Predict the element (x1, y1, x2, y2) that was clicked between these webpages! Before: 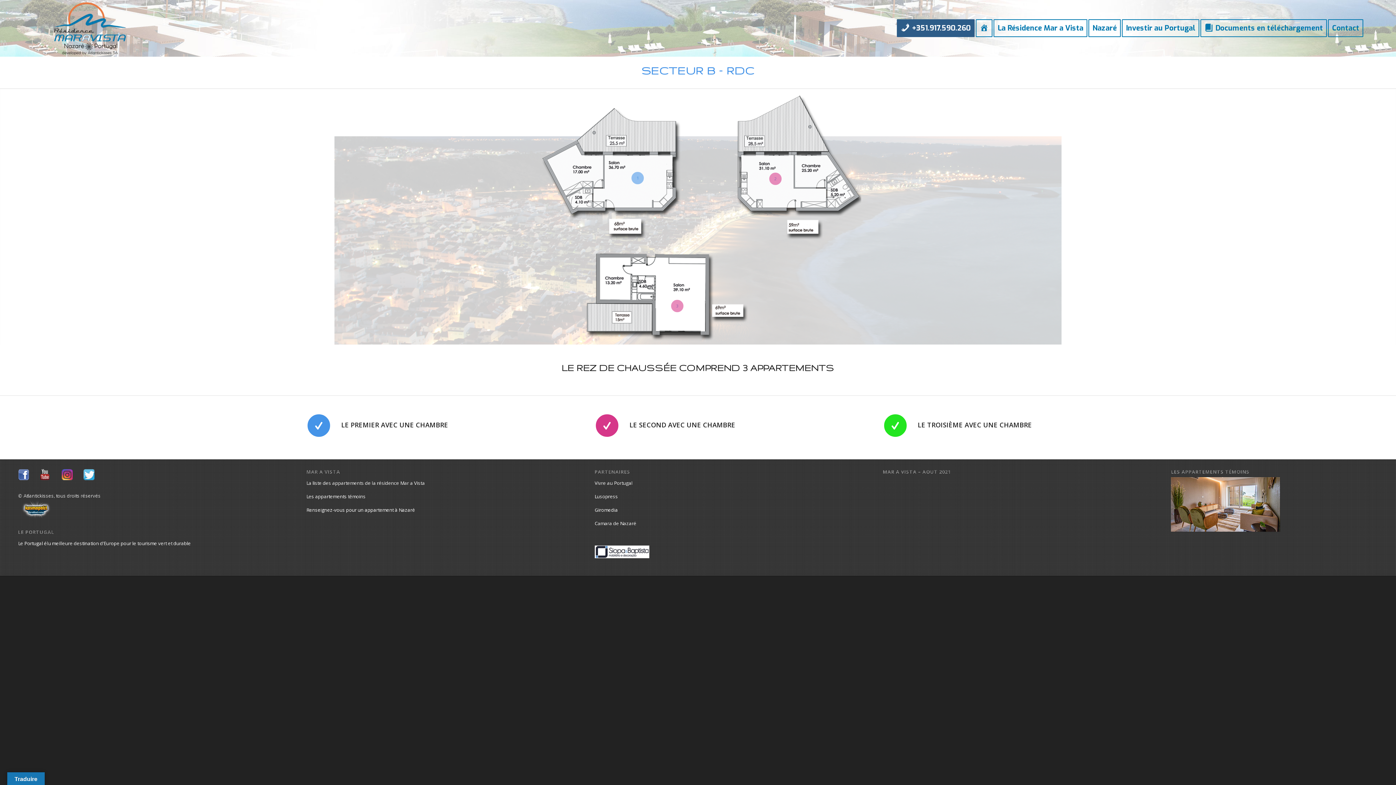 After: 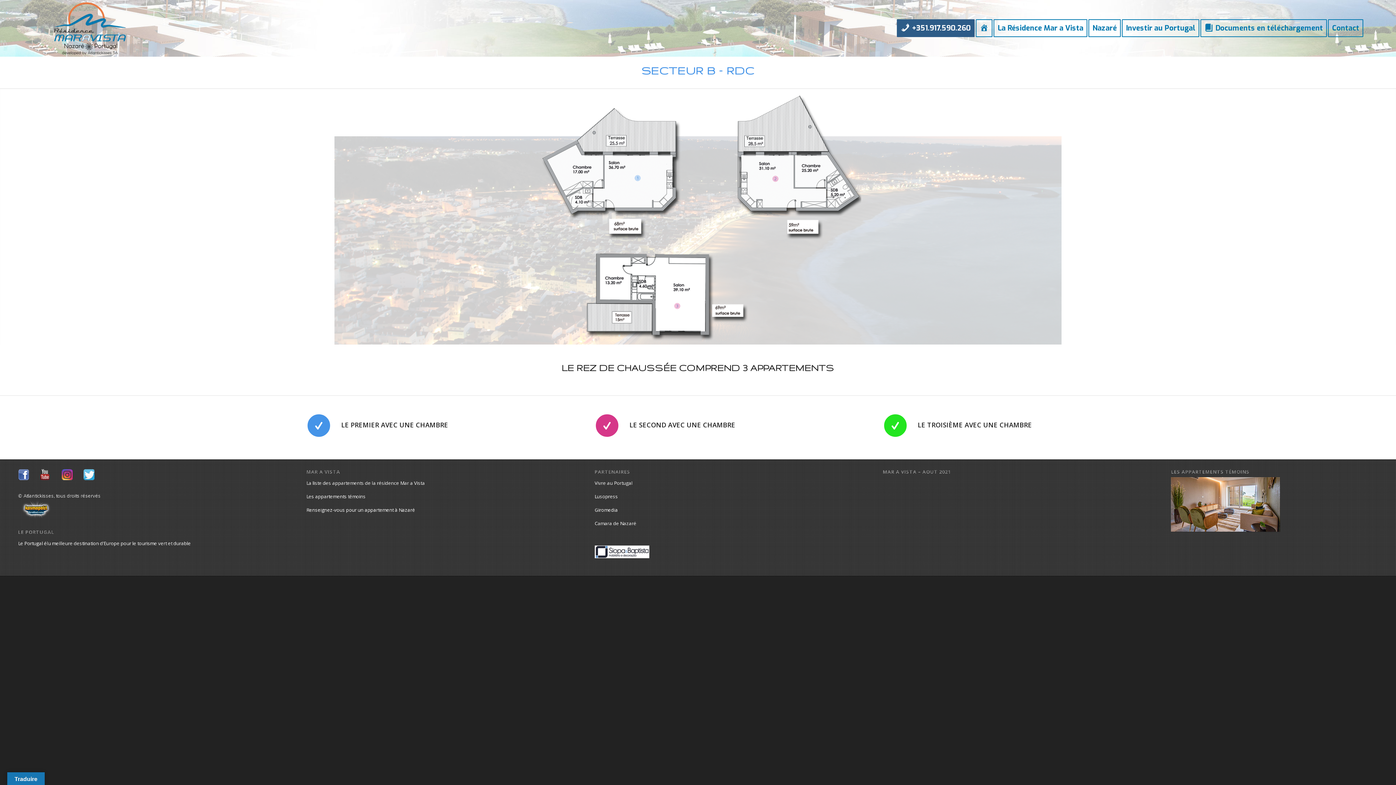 Action: bbox: (18, 475, 40, 481)